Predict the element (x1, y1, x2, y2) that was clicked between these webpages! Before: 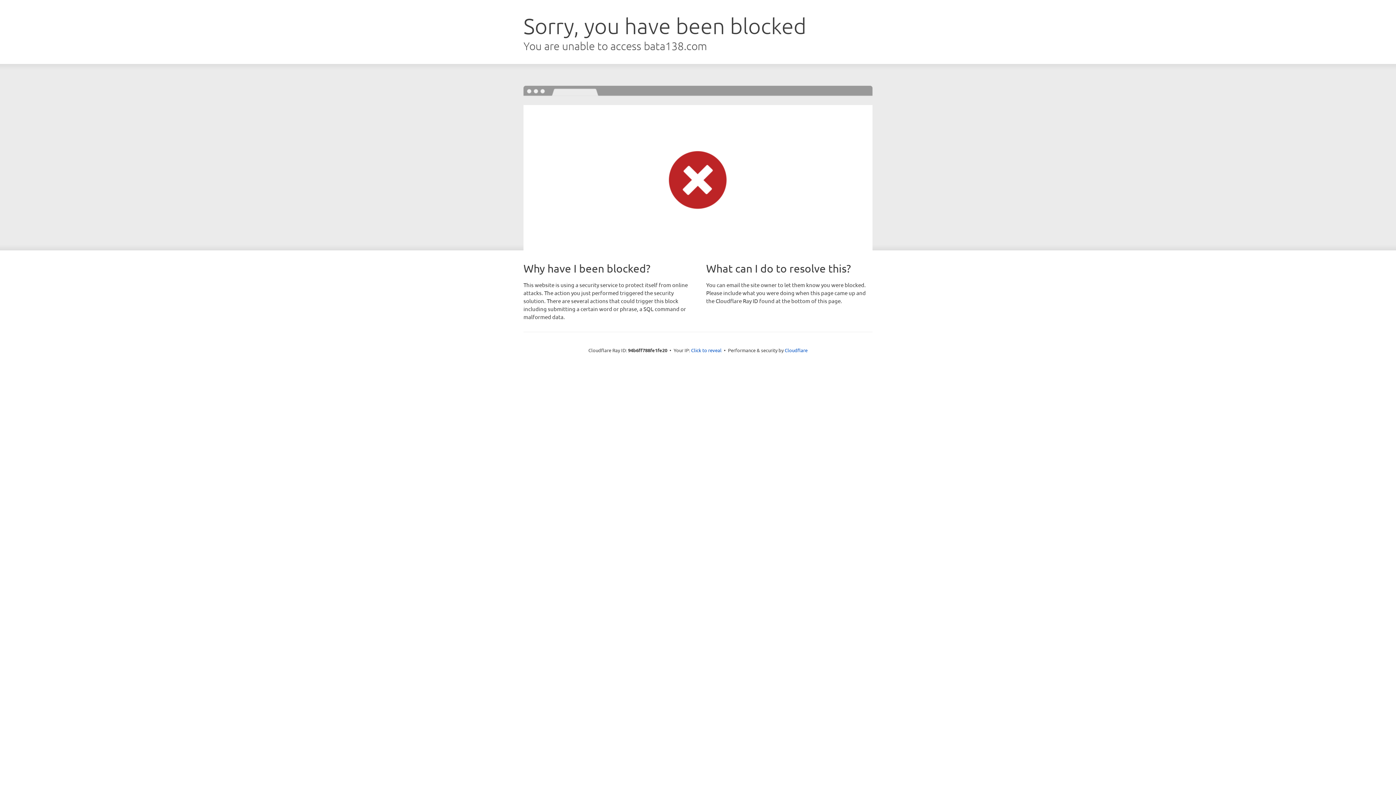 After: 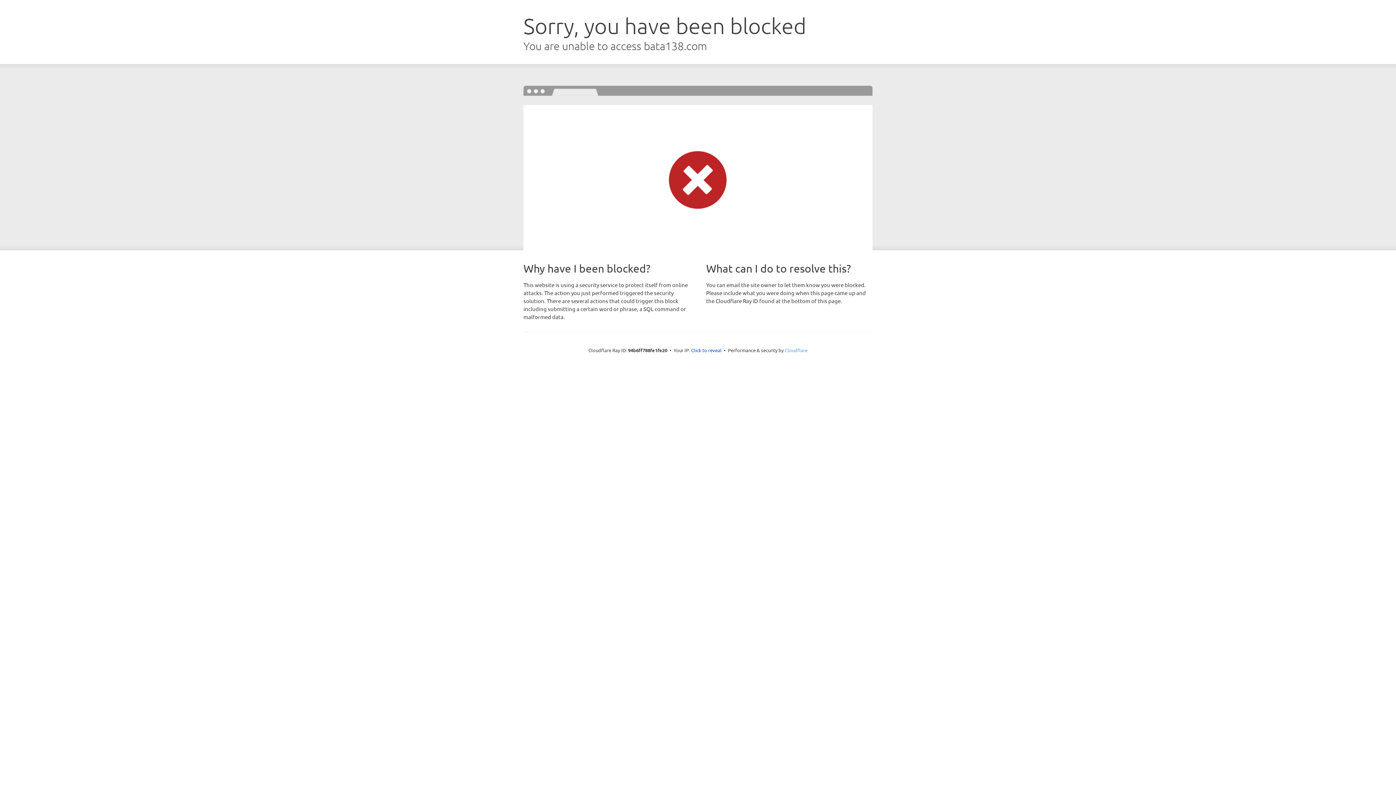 Action: bbox: (784, 347, 807, 353) label: Cloudflare